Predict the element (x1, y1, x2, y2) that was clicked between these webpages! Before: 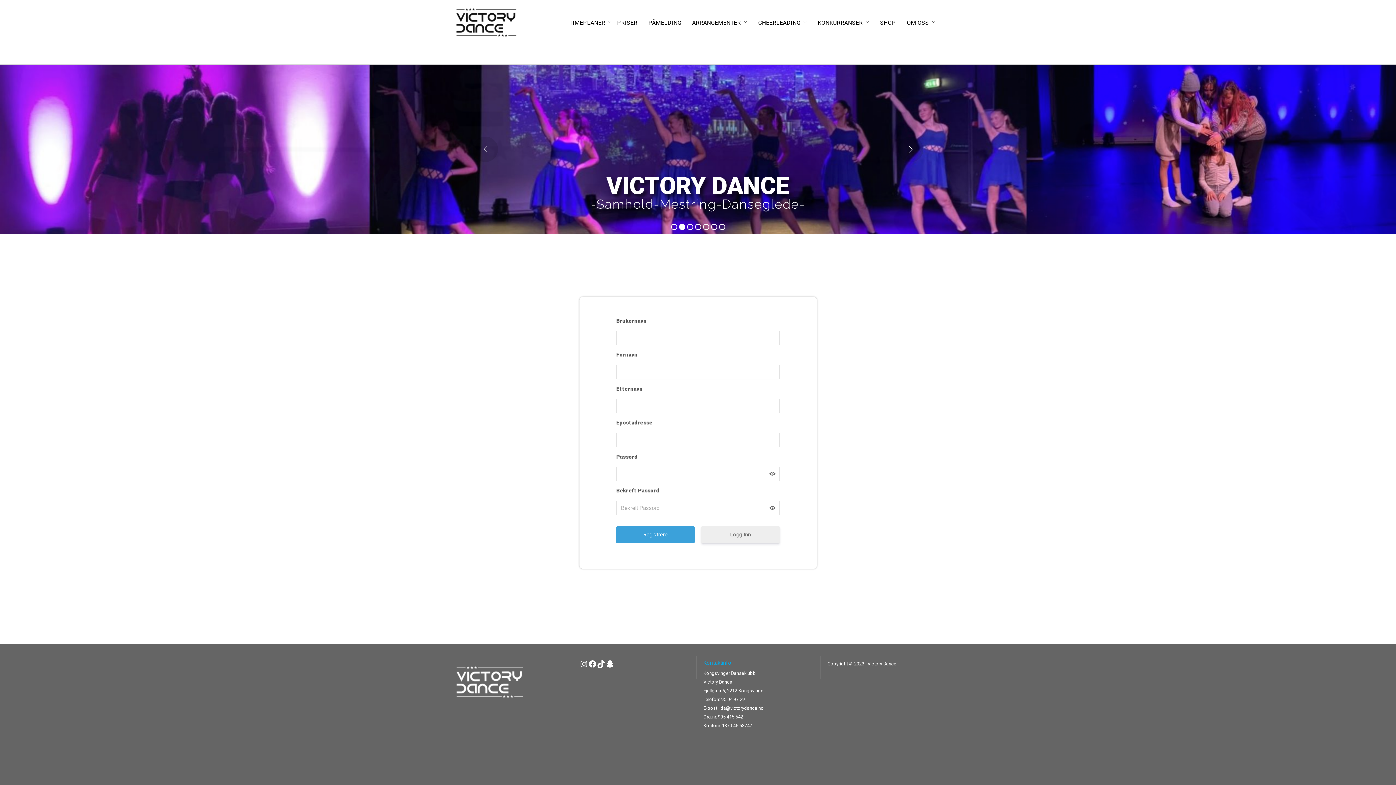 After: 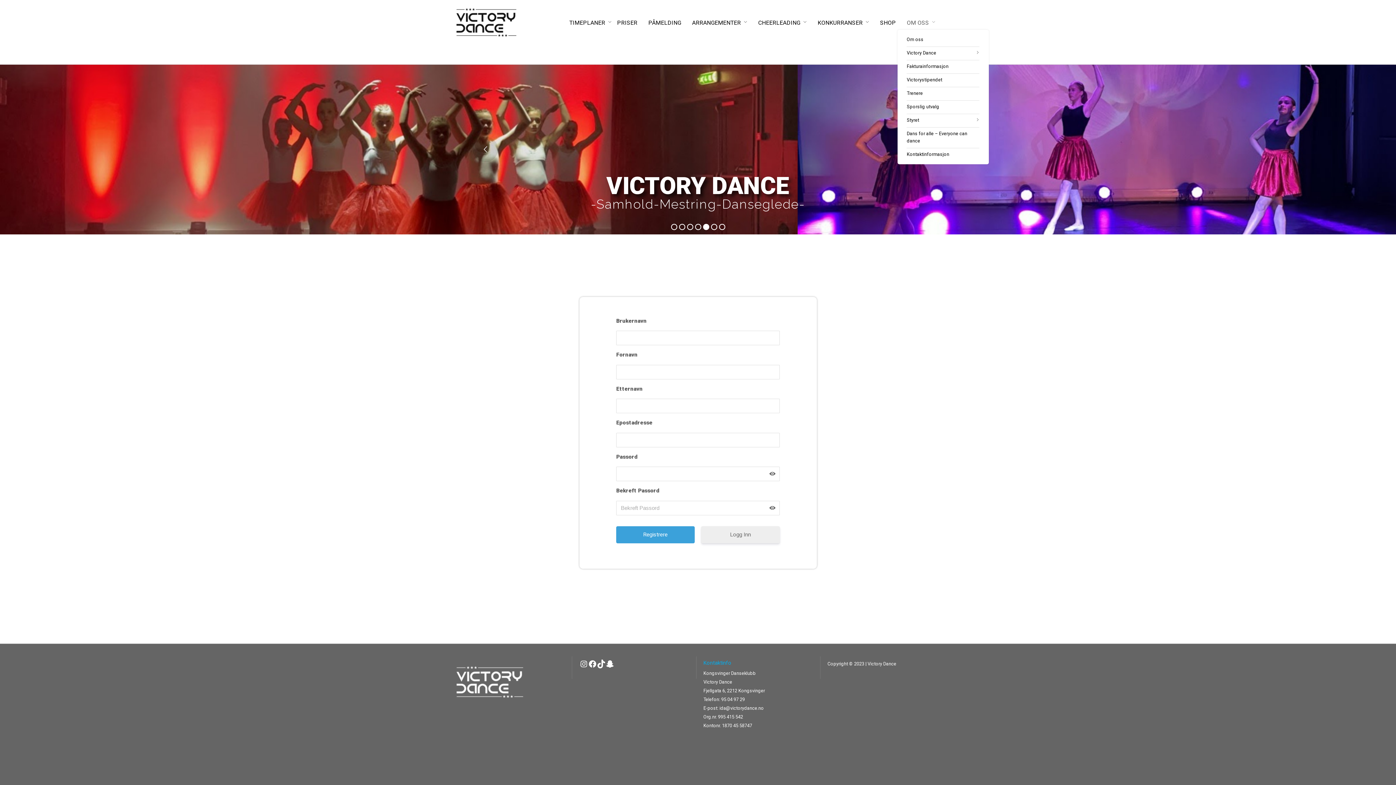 Action: bbox: (907, 15, 935, 29) label: OM OSS